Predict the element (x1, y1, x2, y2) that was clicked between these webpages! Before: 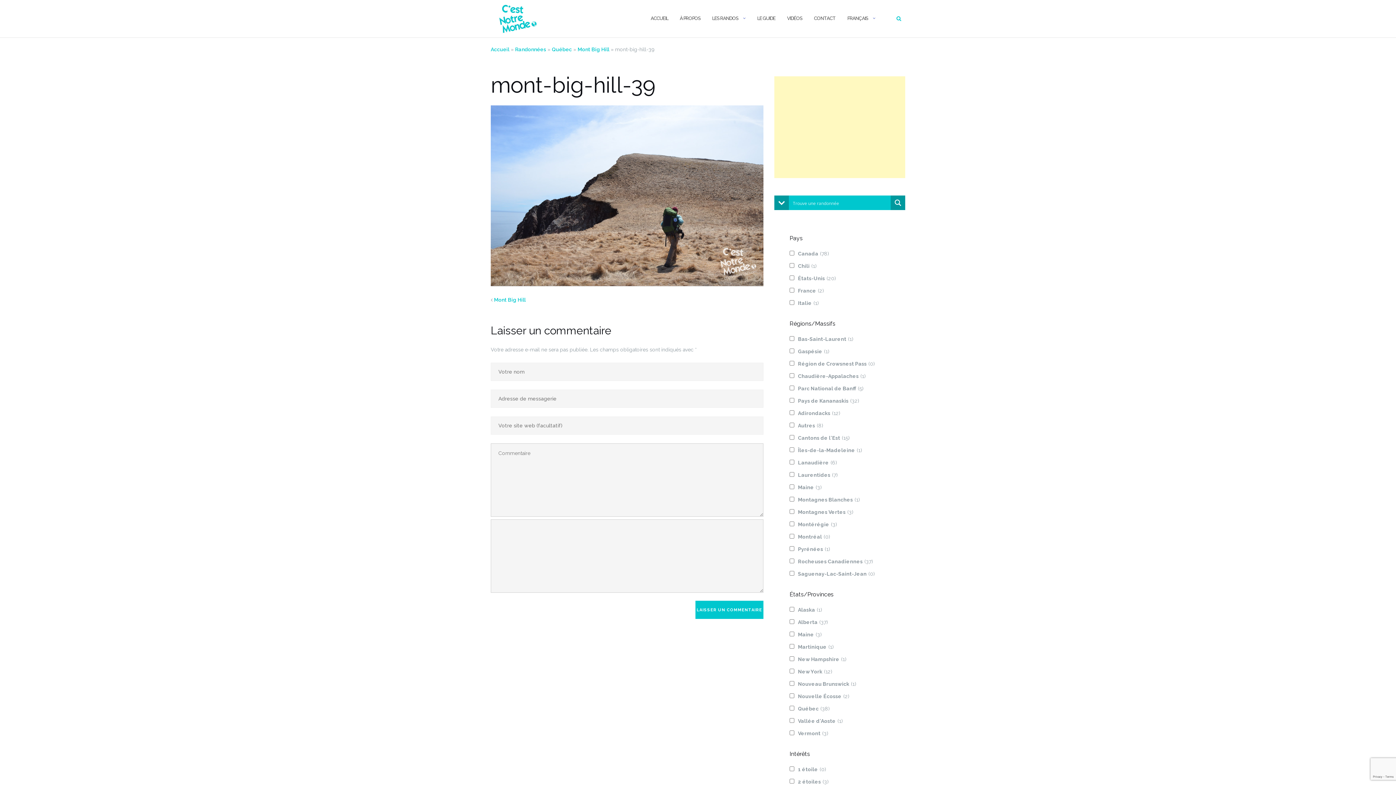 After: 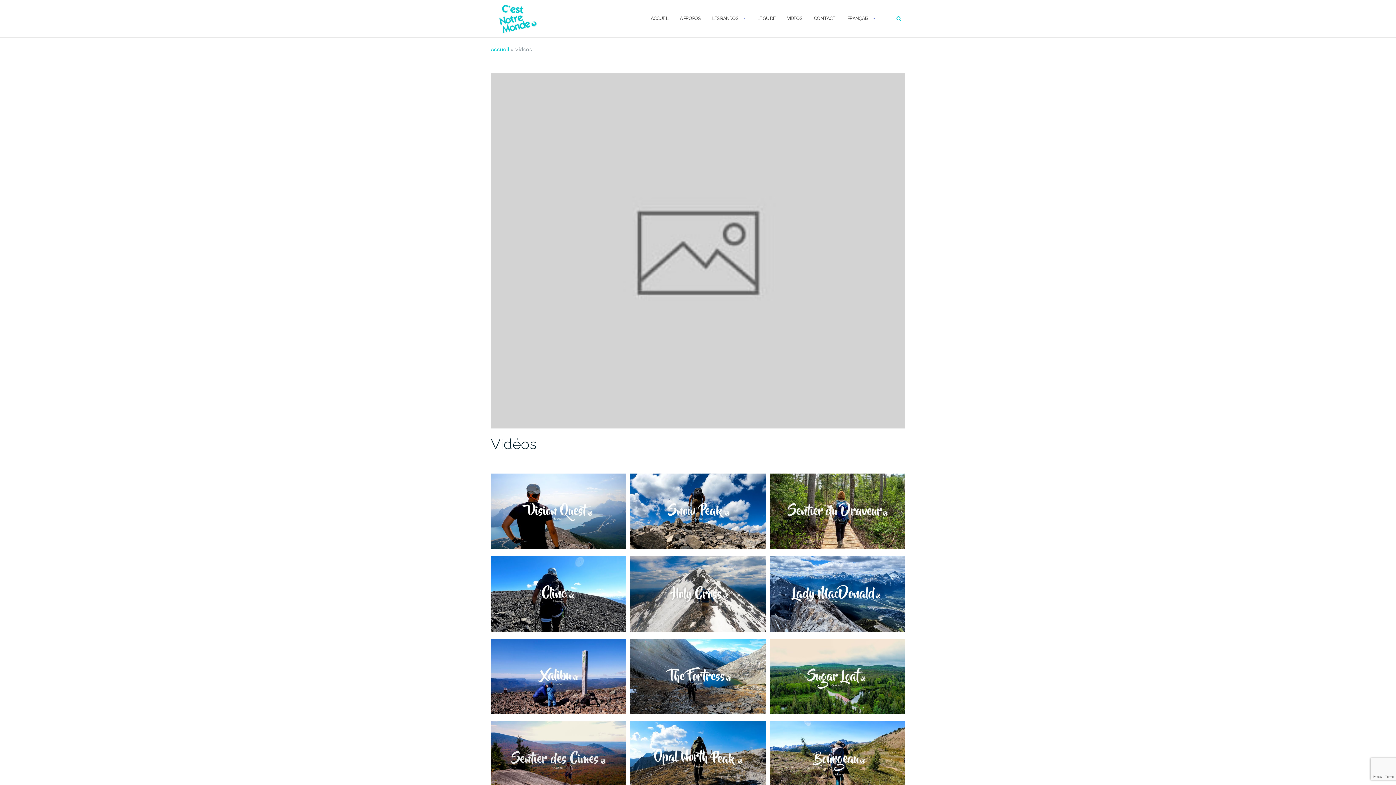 Action: label: VIDÉOS bbox: (787, 8, 802, 28)